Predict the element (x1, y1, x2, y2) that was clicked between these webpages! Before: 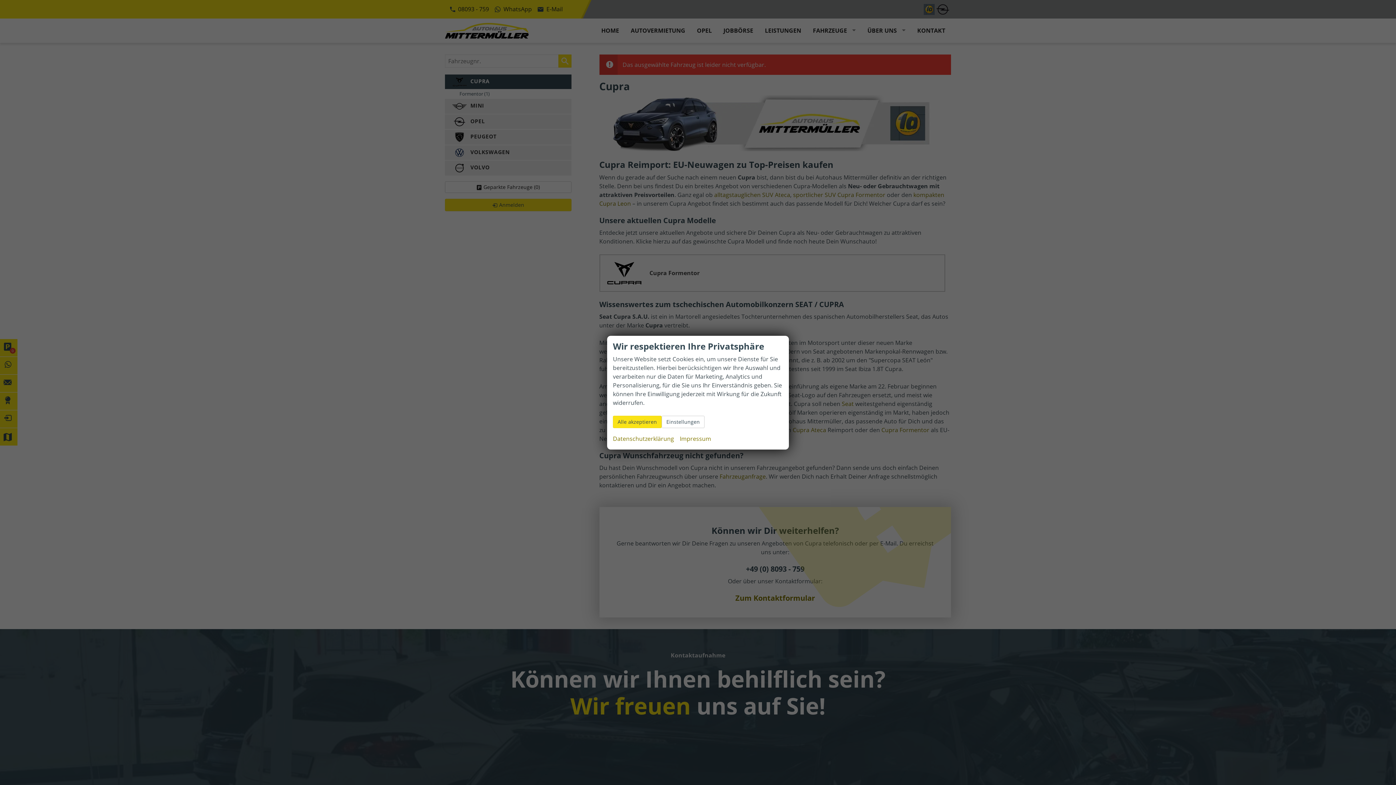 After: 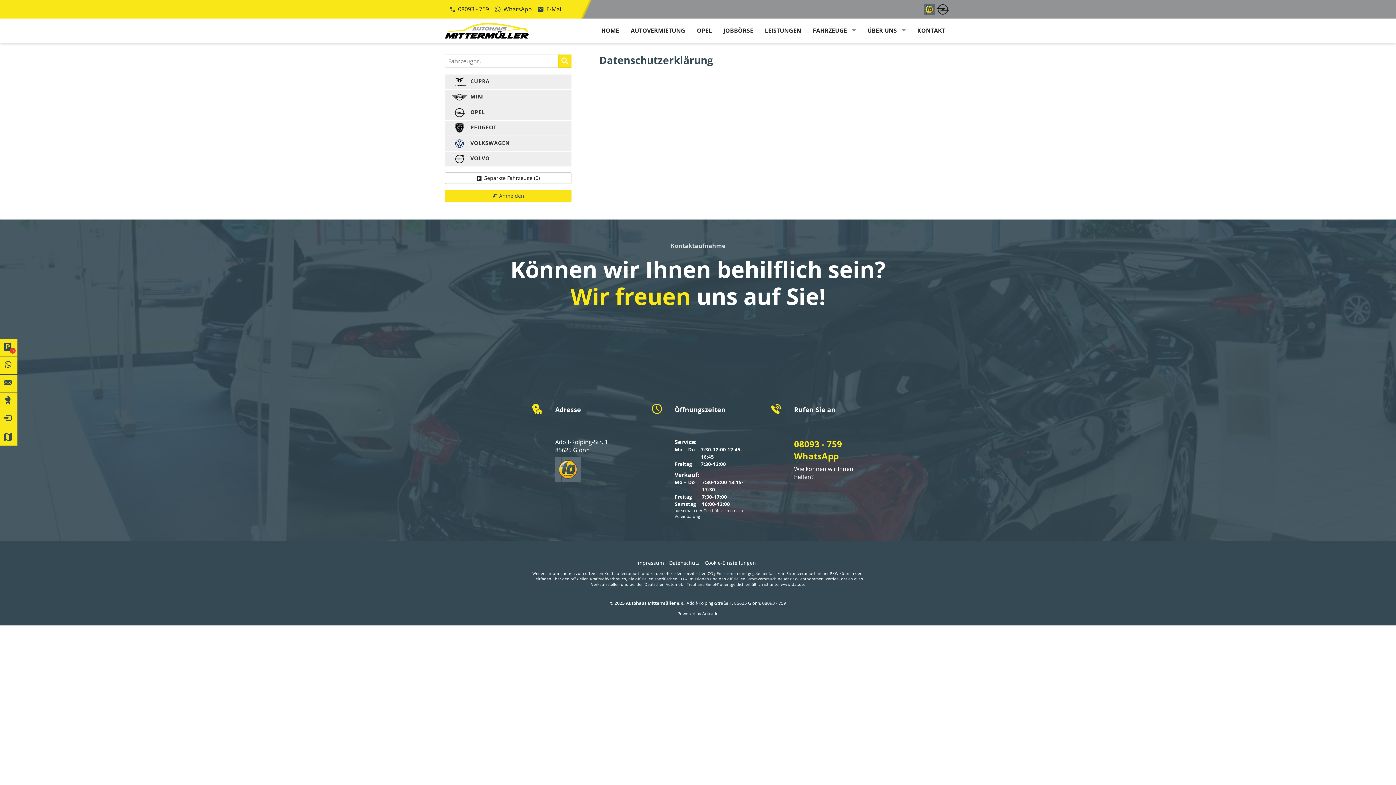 Action: label: Datenschutzerklärung bbox: (613, 434, 674, 443)